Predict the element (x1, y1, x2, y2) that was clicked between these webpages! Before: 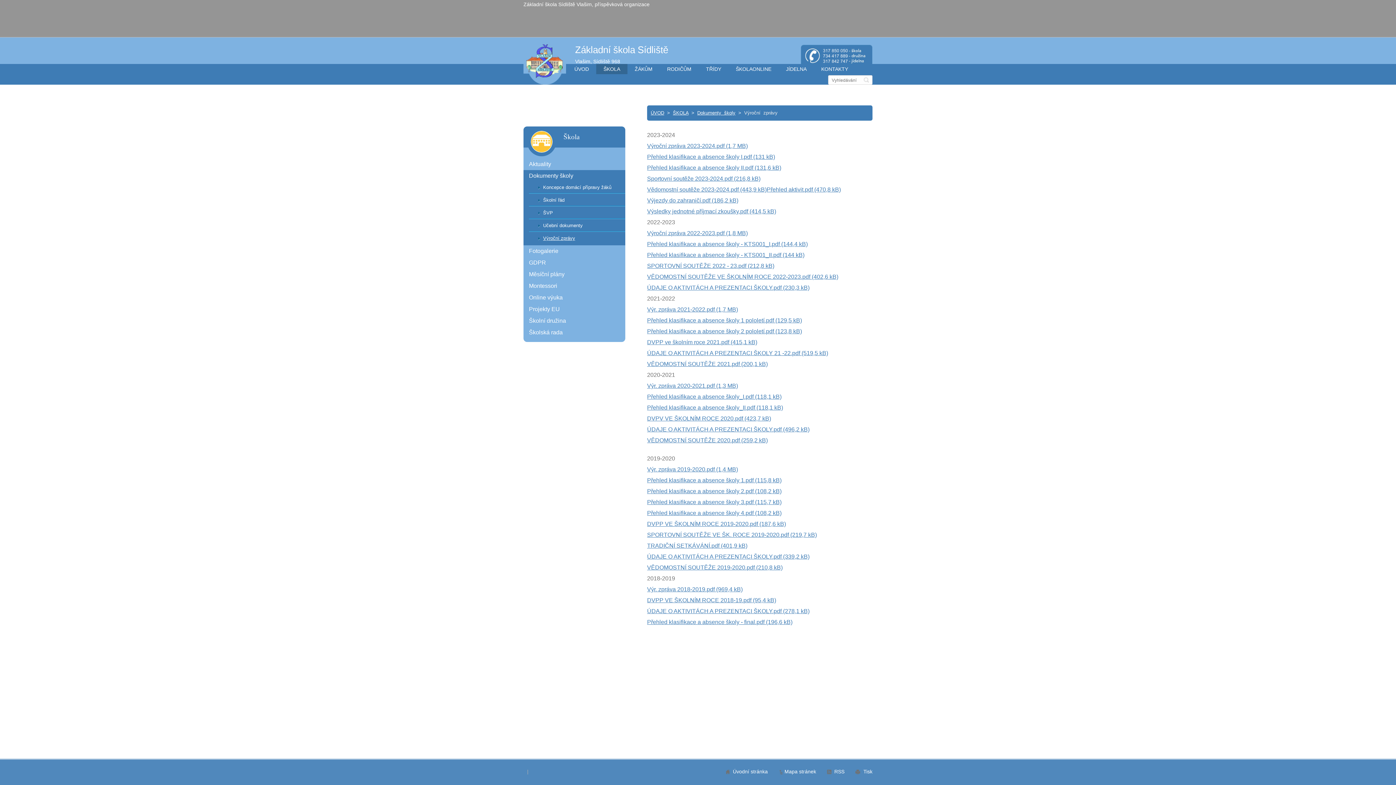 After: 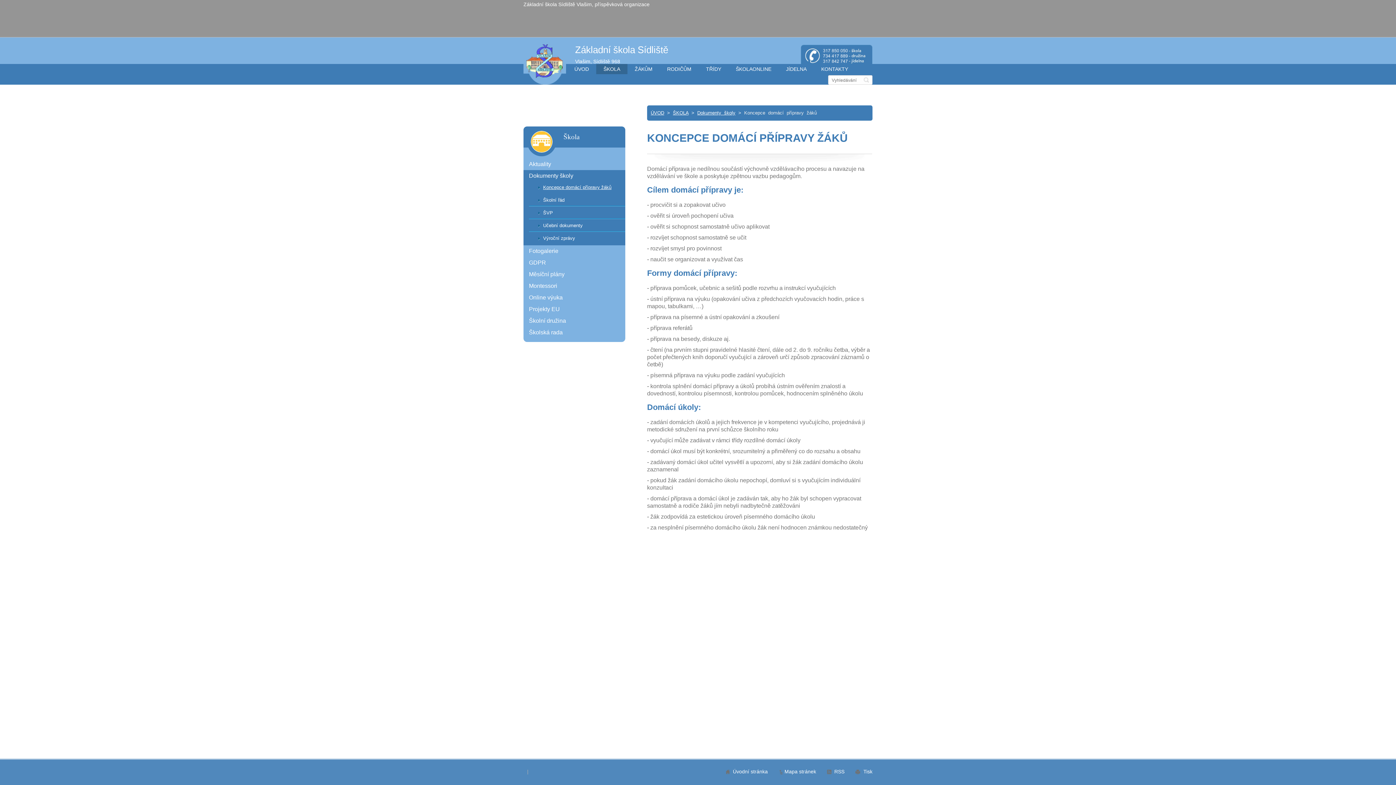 Action: bbox: (534, 181, 625, 193) label: Koncepce domácí přípravy žáků